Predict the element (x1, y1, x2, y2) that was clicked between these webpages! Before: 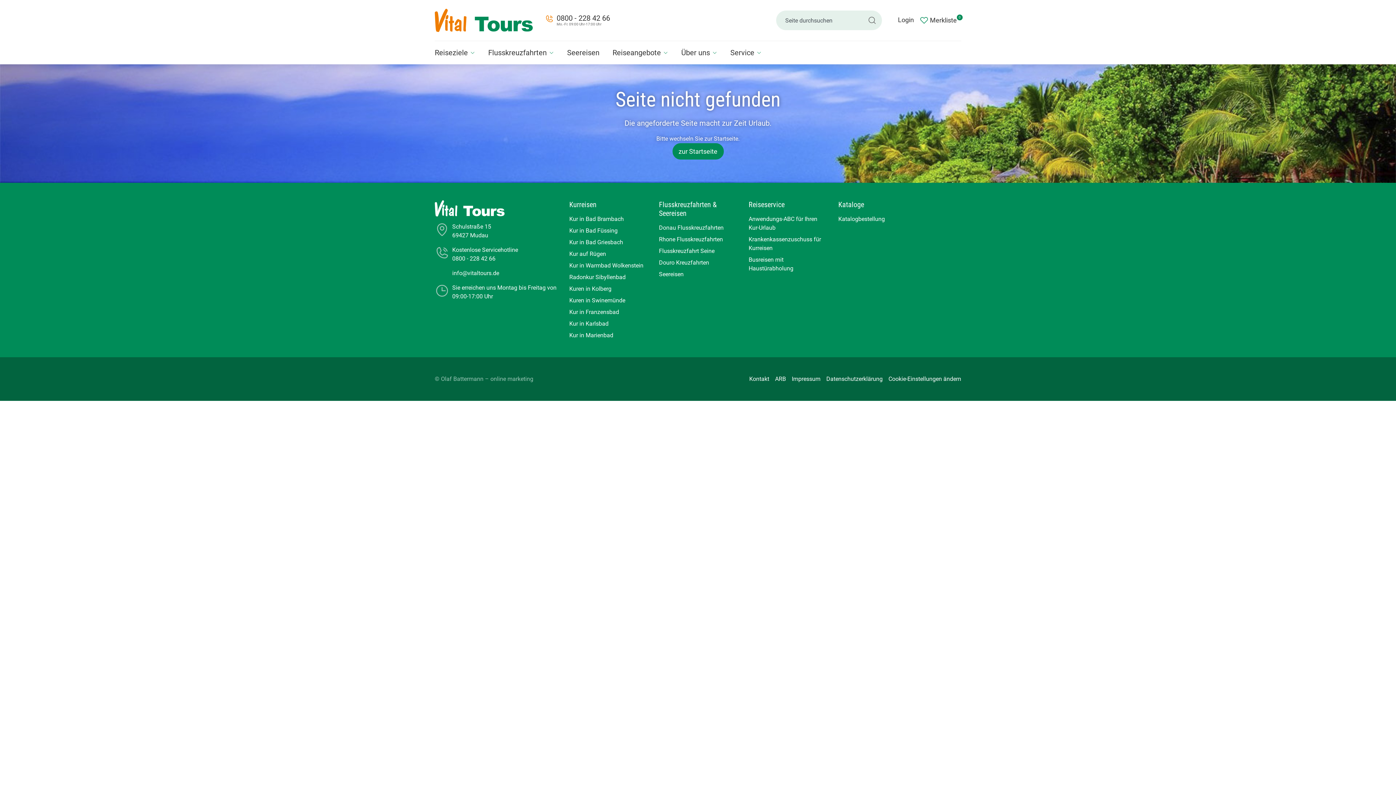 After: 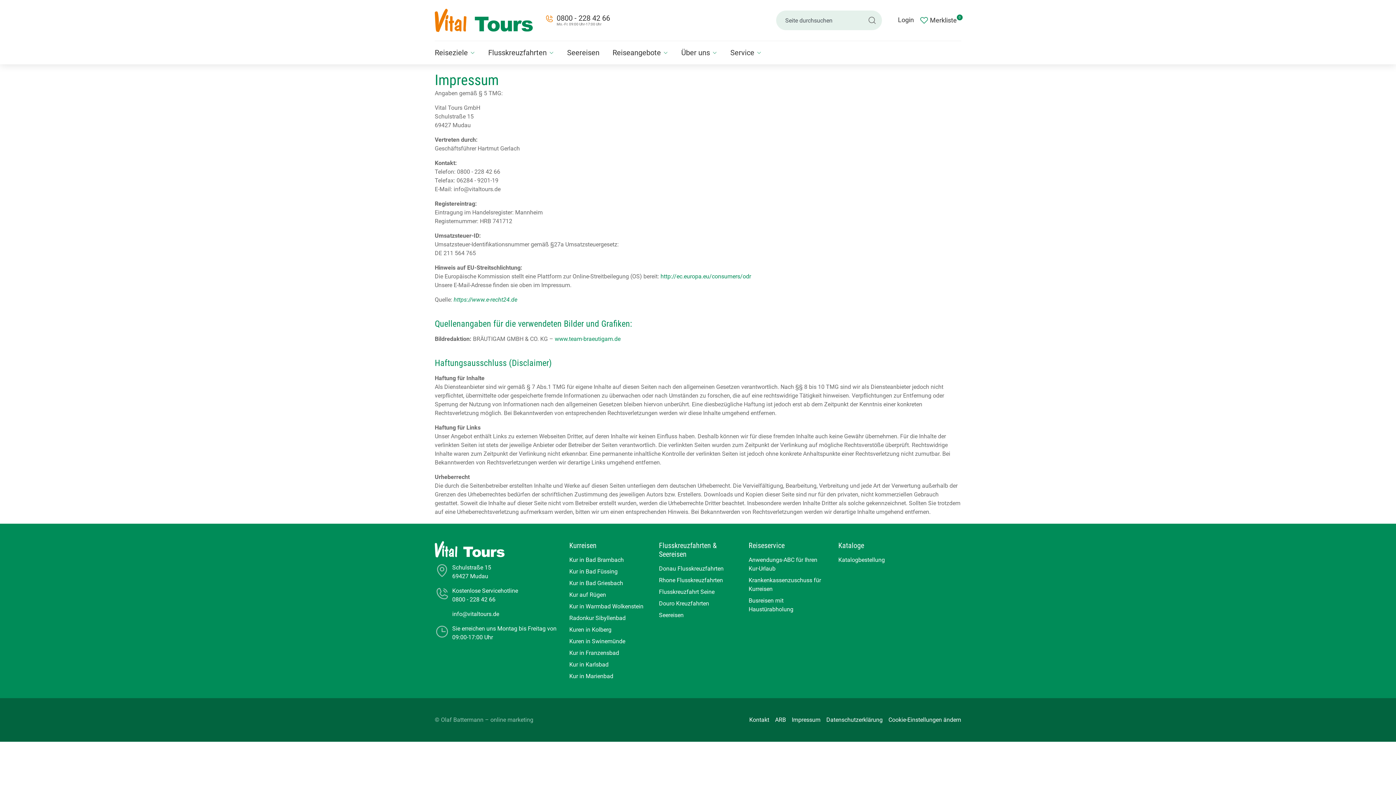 Action: bbox: (792, 374, 820, 383) label: Impressum